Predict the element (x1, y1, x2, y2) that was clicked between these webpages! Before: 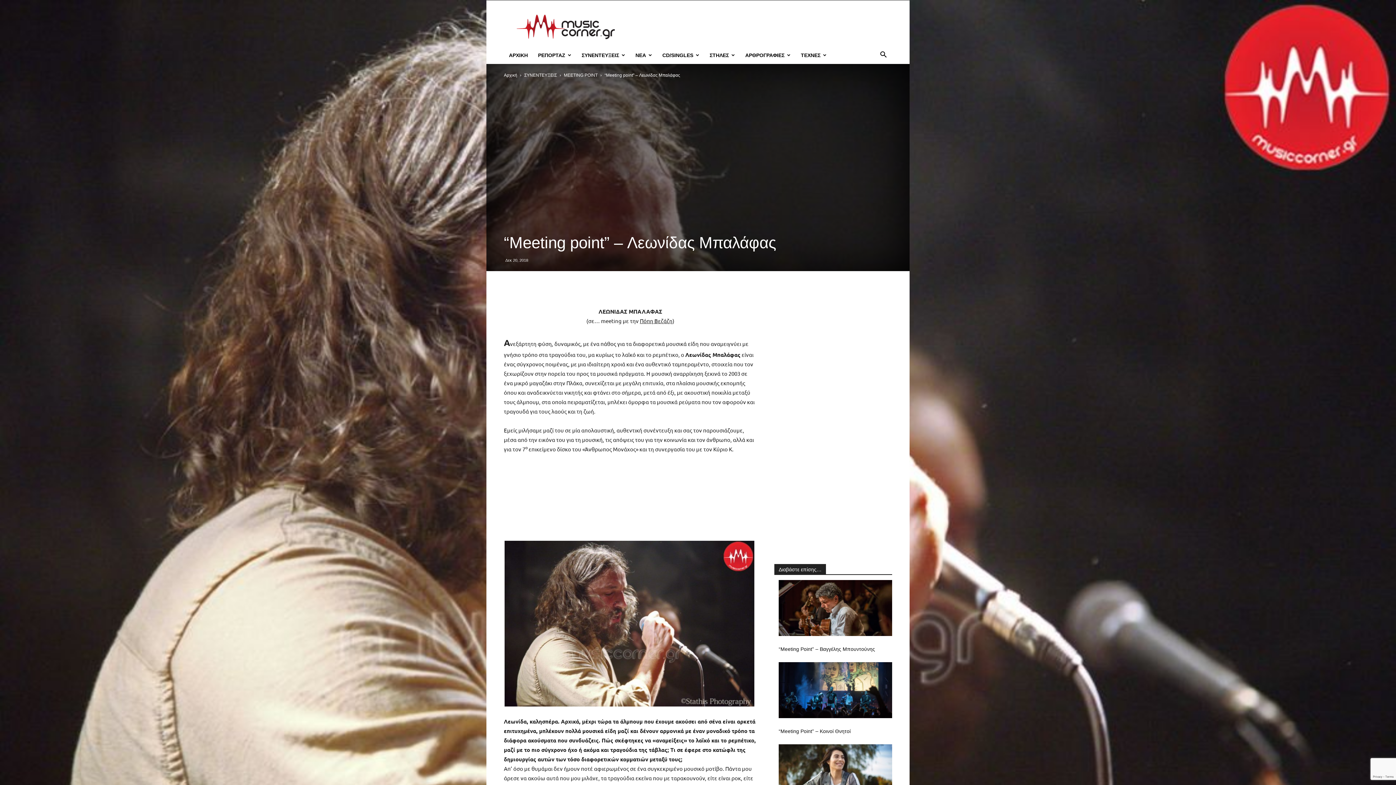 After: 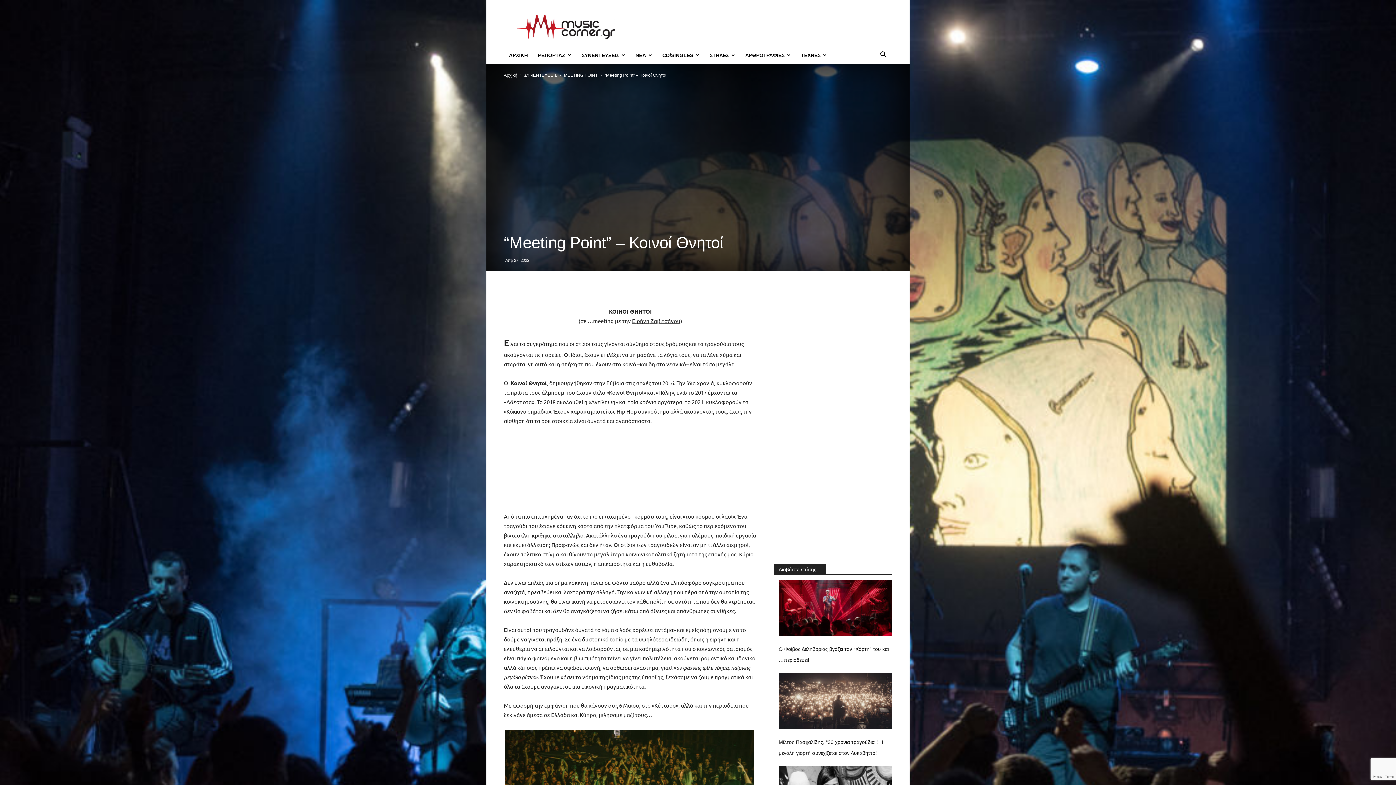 Action: bbox: (778, 728, 850, 734) label: “Meeting Point” – Κοινοί Θνητοί